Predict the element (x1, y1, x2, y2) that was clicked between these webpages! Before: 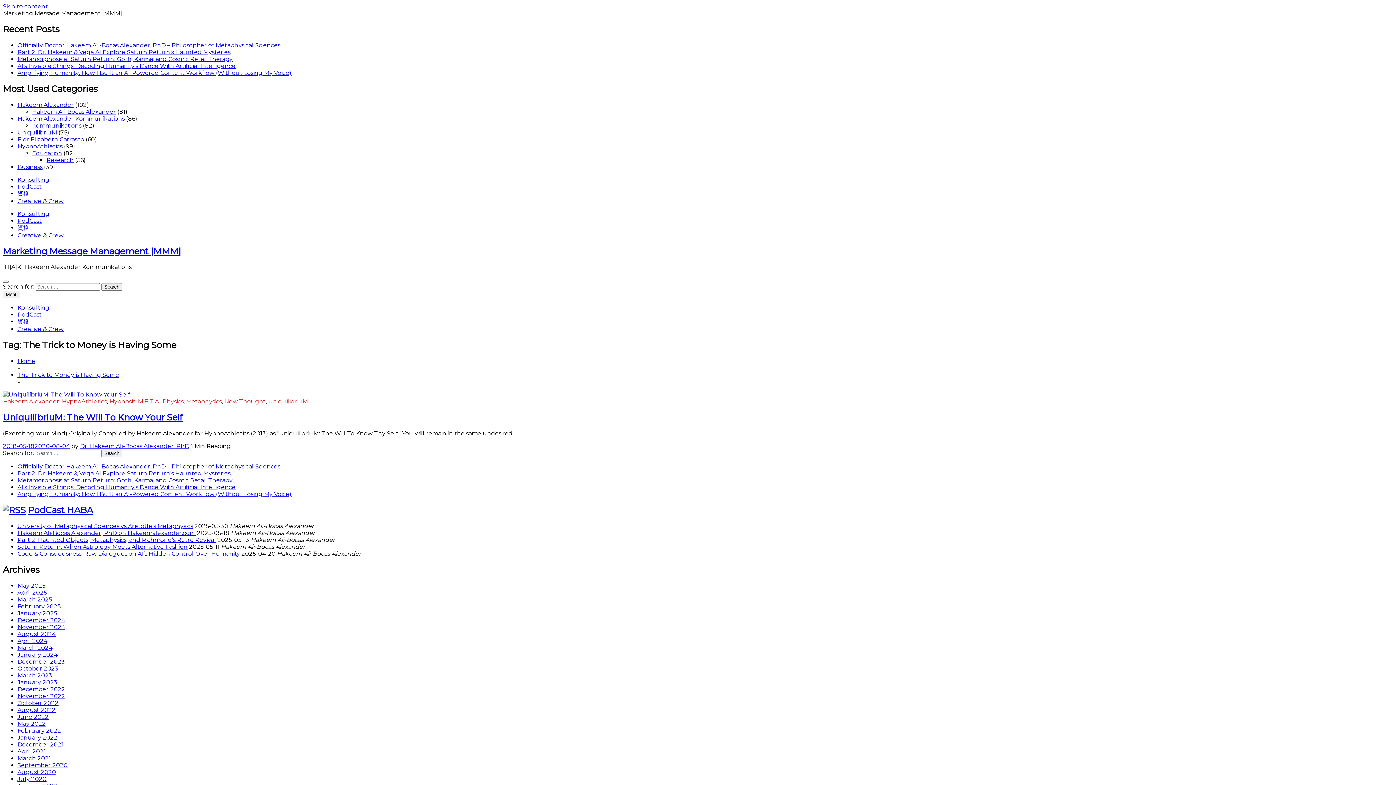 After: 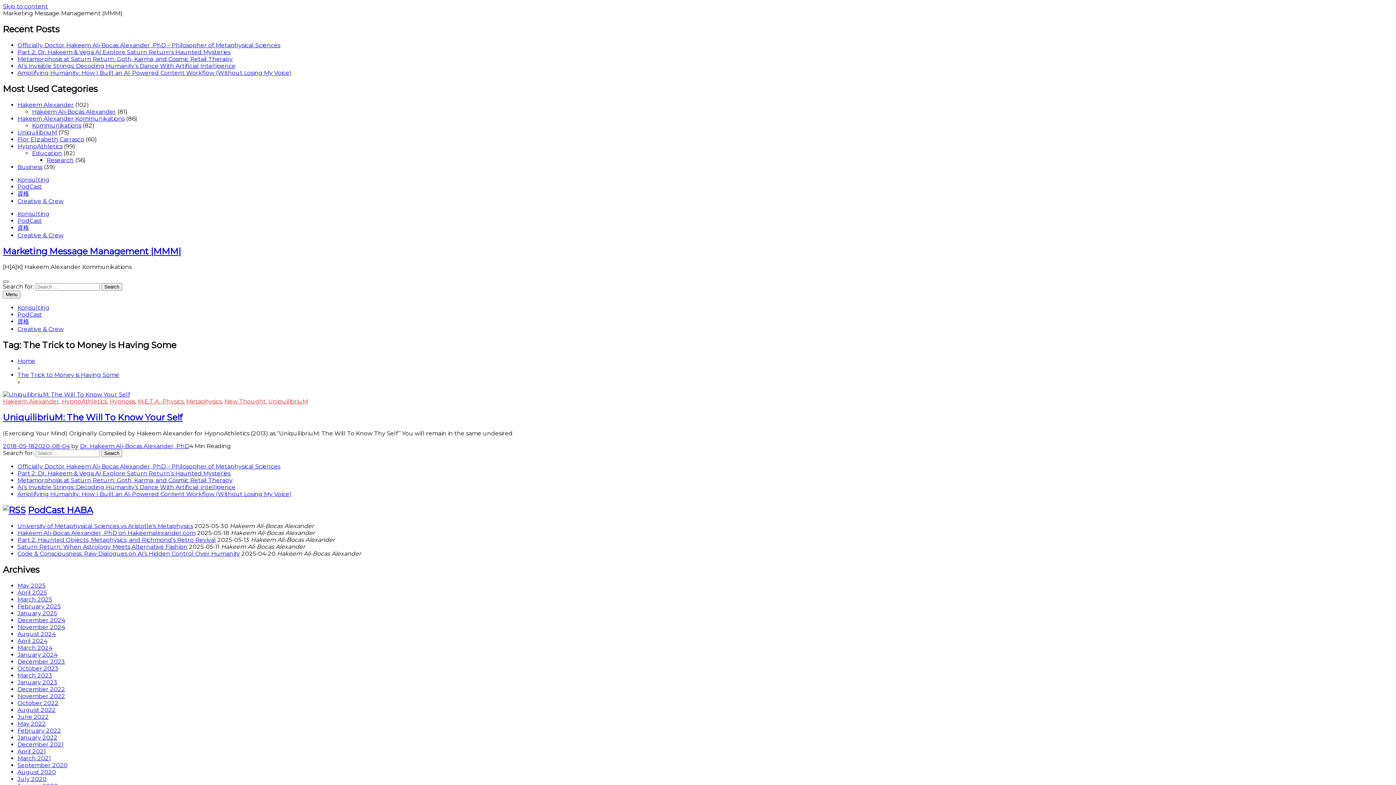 Action: bbox: (2, 280, 8, 283)